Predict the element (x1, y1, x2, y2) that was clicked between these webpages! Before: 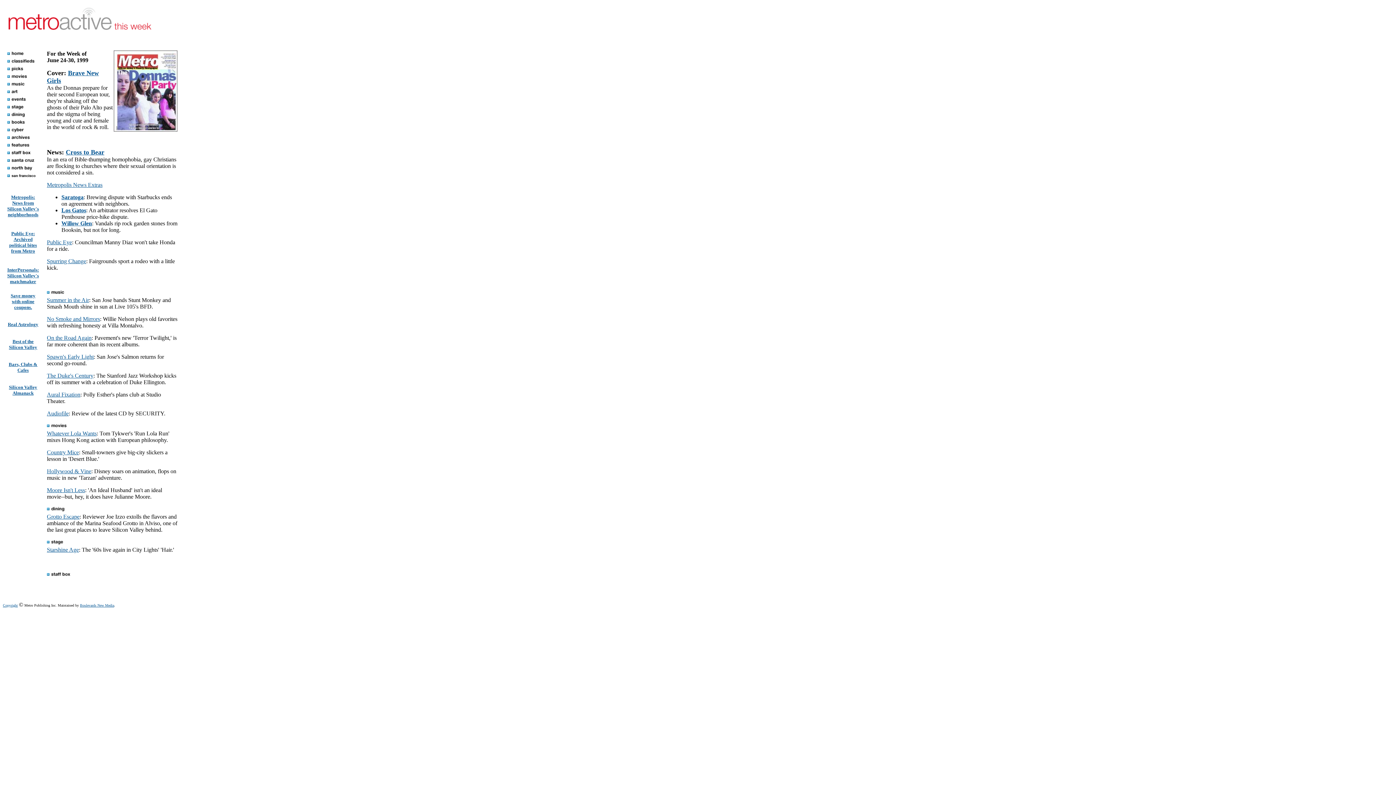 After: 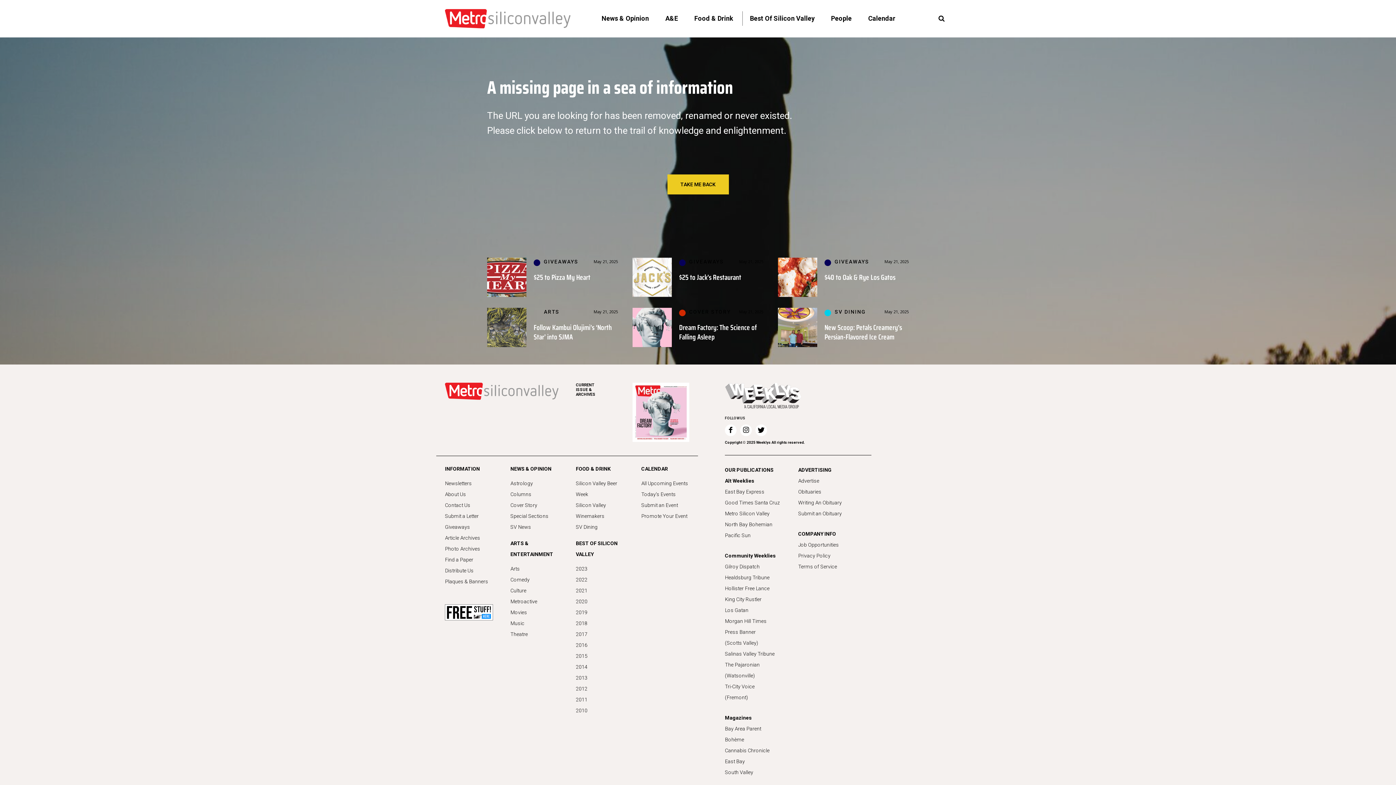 Action: bbox: (8, 384, 37, 396) label: Silicon Valley Almanack